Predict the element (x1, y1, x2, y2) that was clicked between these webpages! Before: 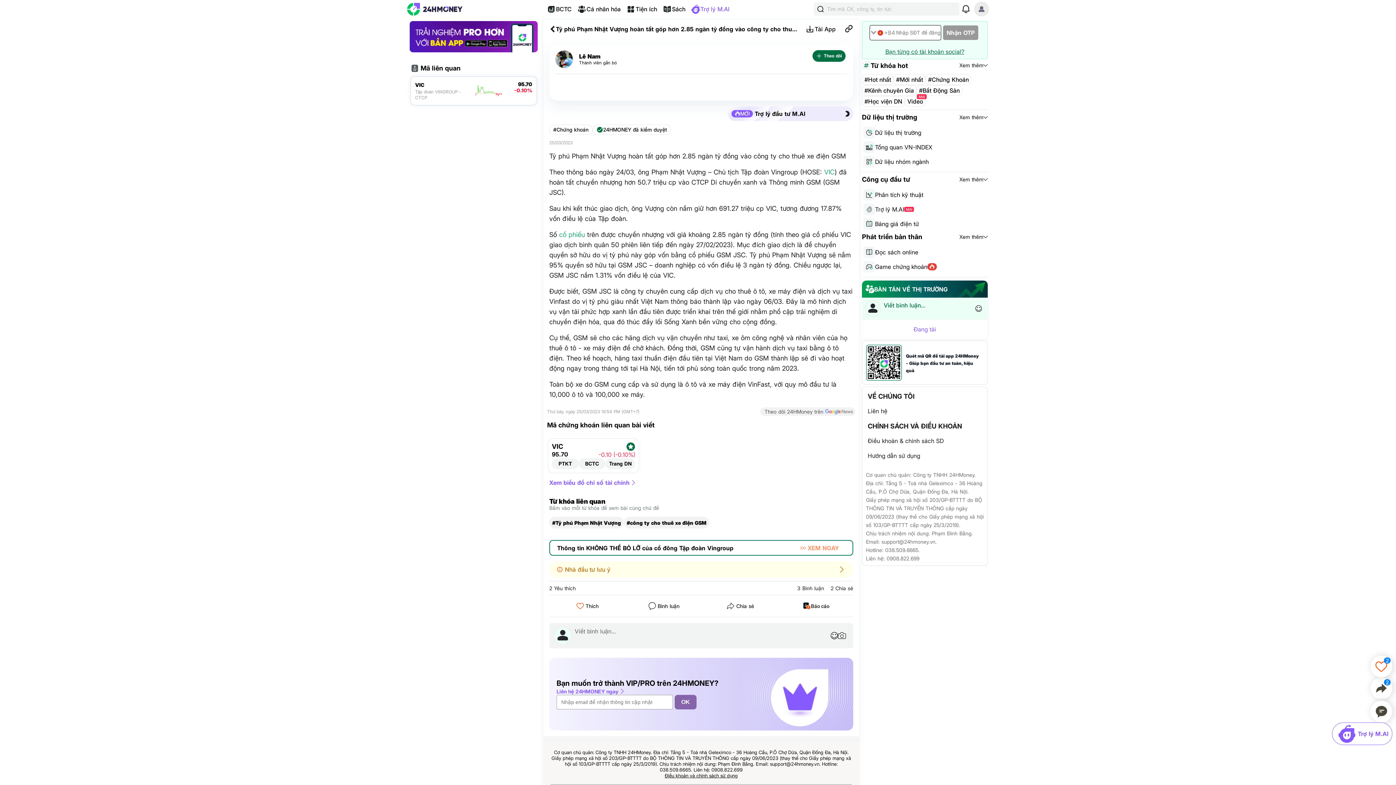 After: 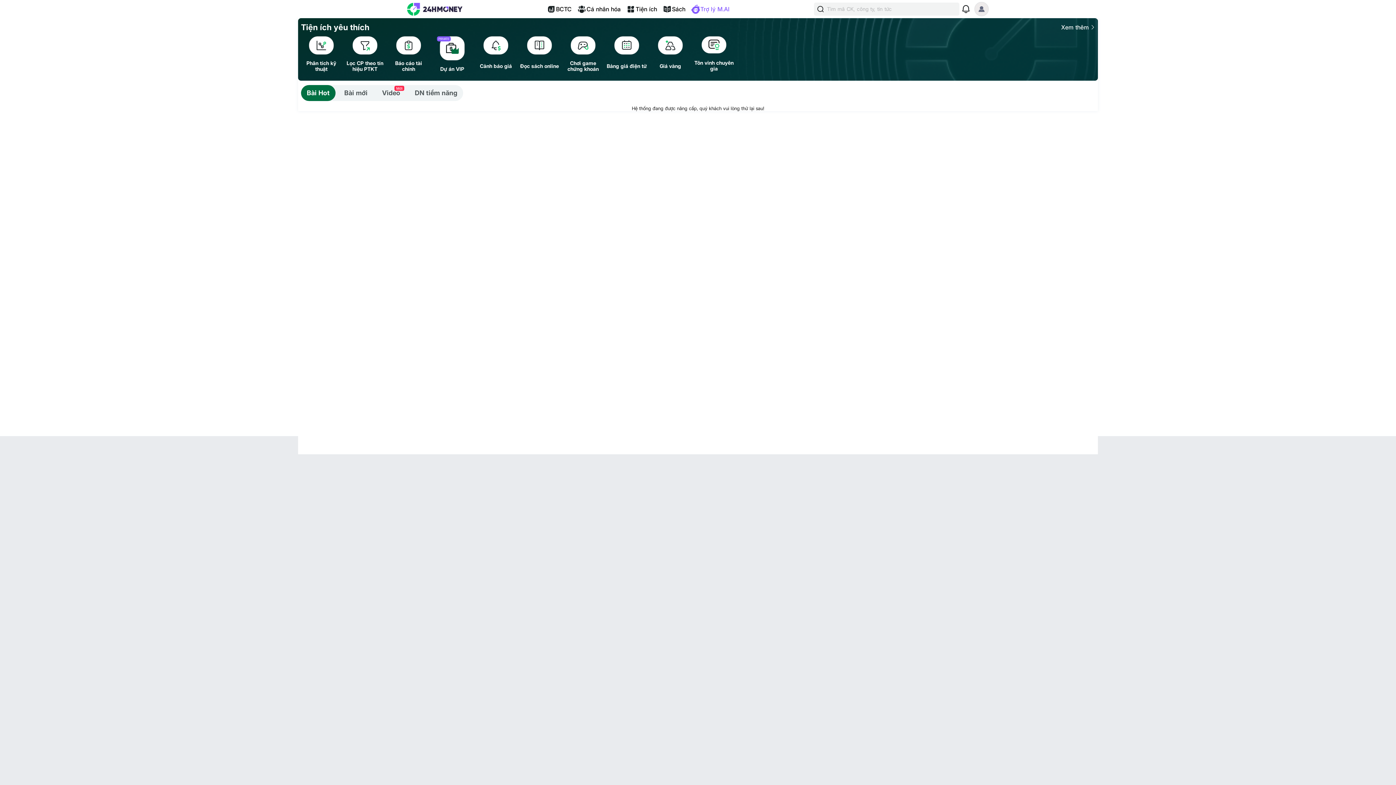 Action: label: #Hot nhất bbox: (864, 76, 891, 83)